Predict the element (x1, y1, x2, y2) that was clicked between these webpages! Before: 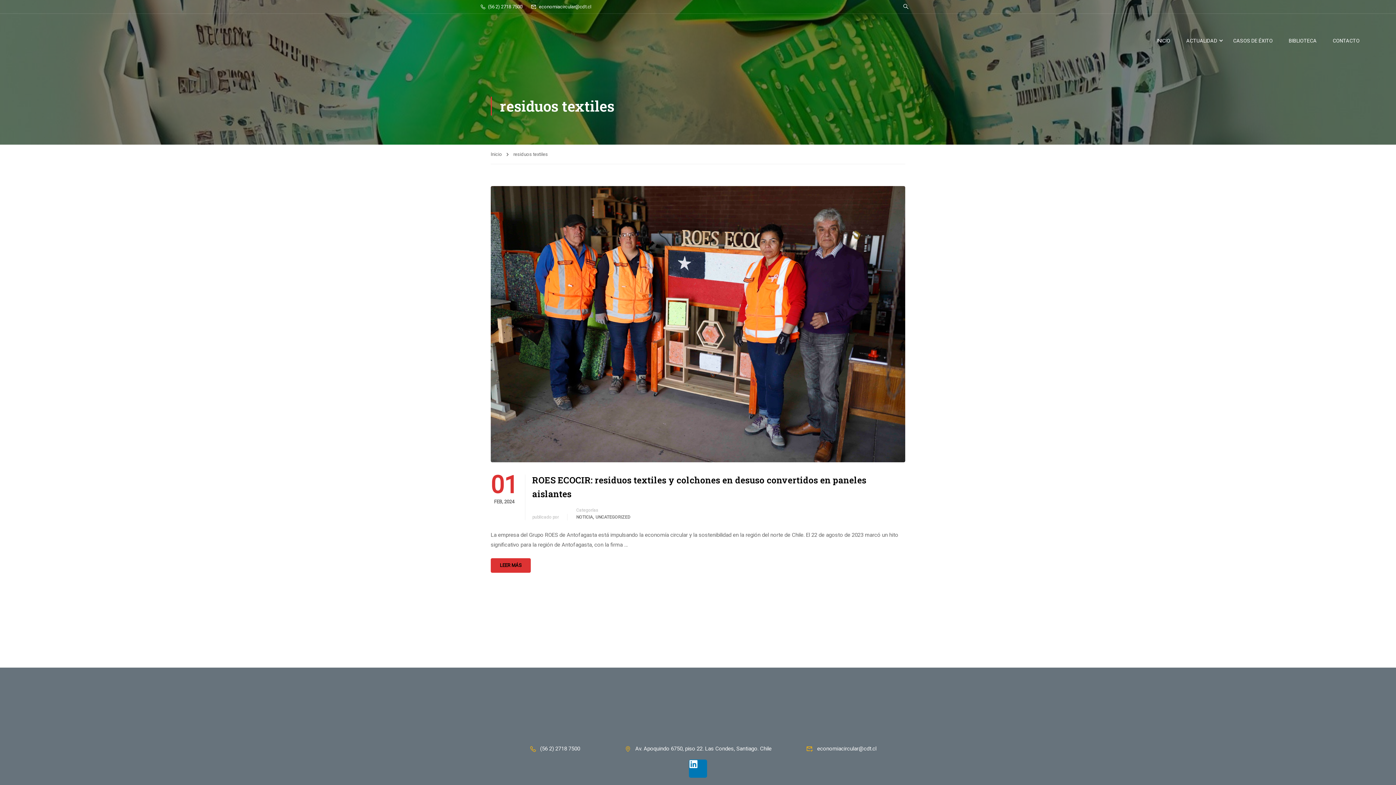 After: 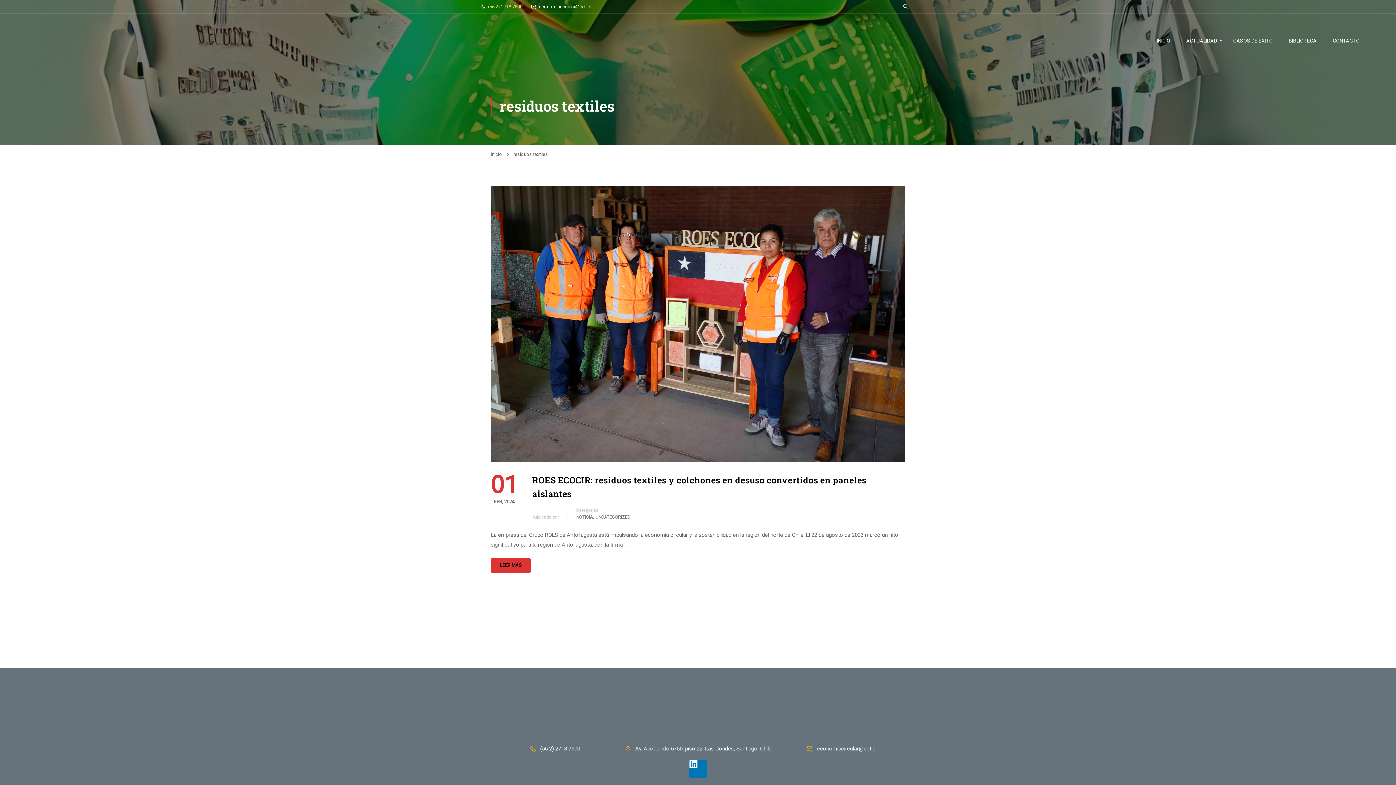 Action: label:  (56 2) 2718 7500 bbox: (480, 3, 522, 9)